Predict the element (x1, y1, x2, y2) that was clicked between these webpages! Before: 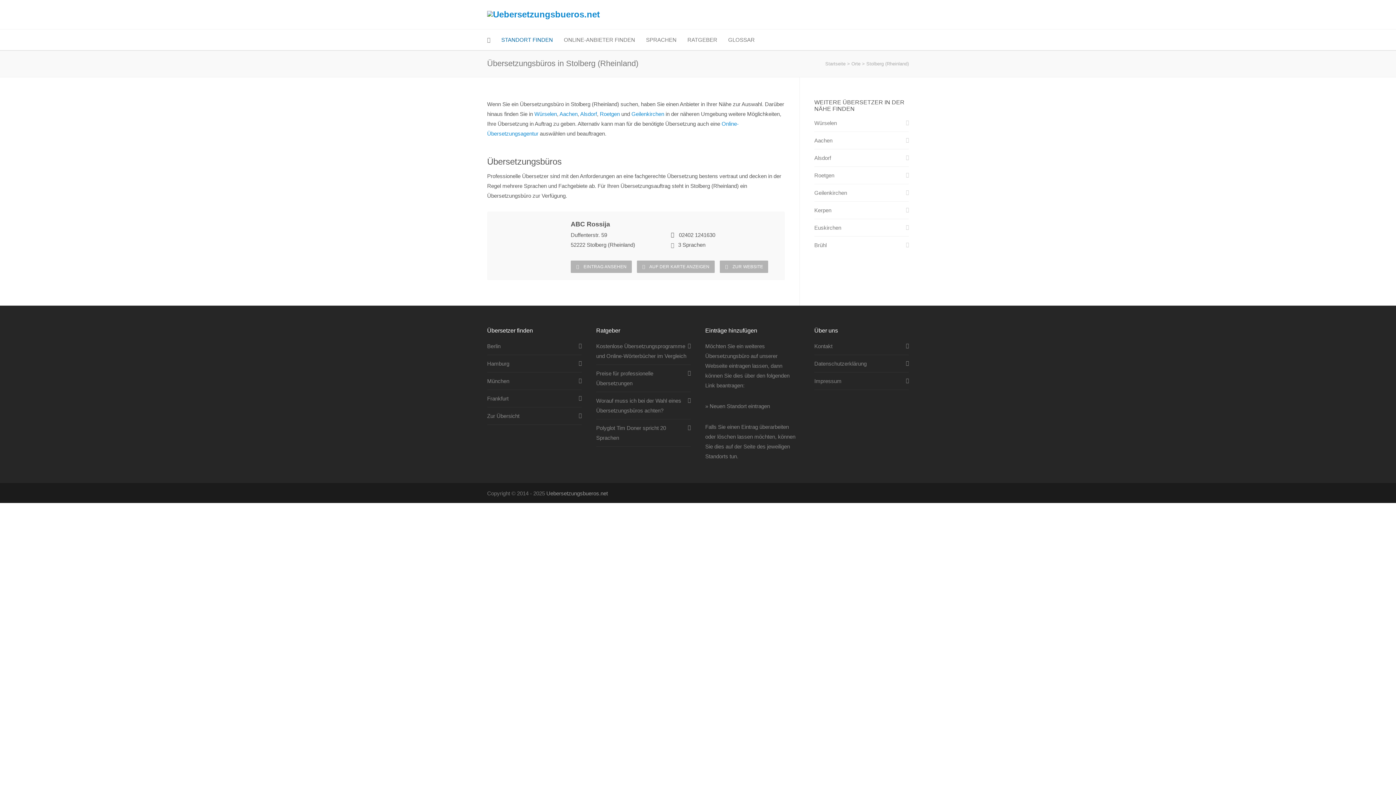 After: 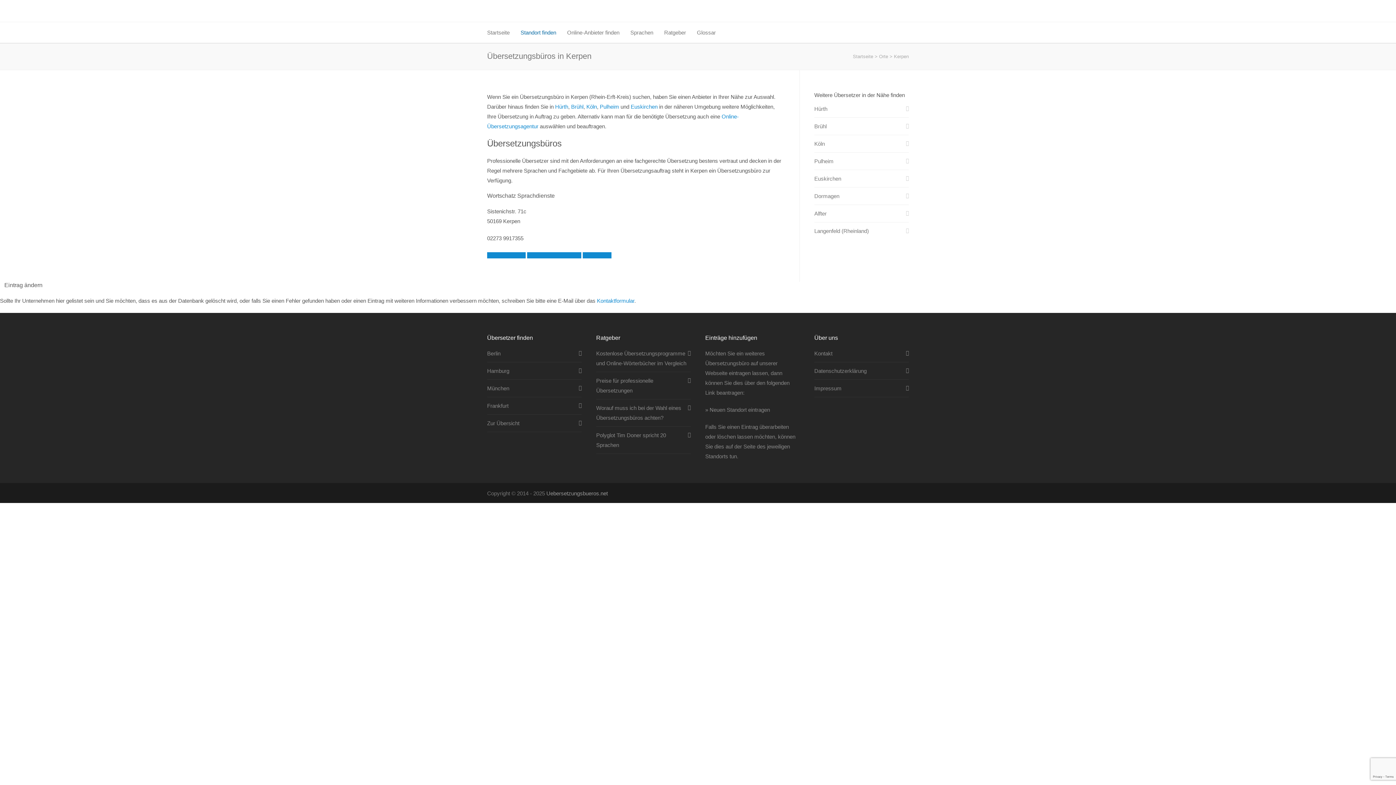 Action: label: Kerpen bbox: (814, 205, 909, 215)